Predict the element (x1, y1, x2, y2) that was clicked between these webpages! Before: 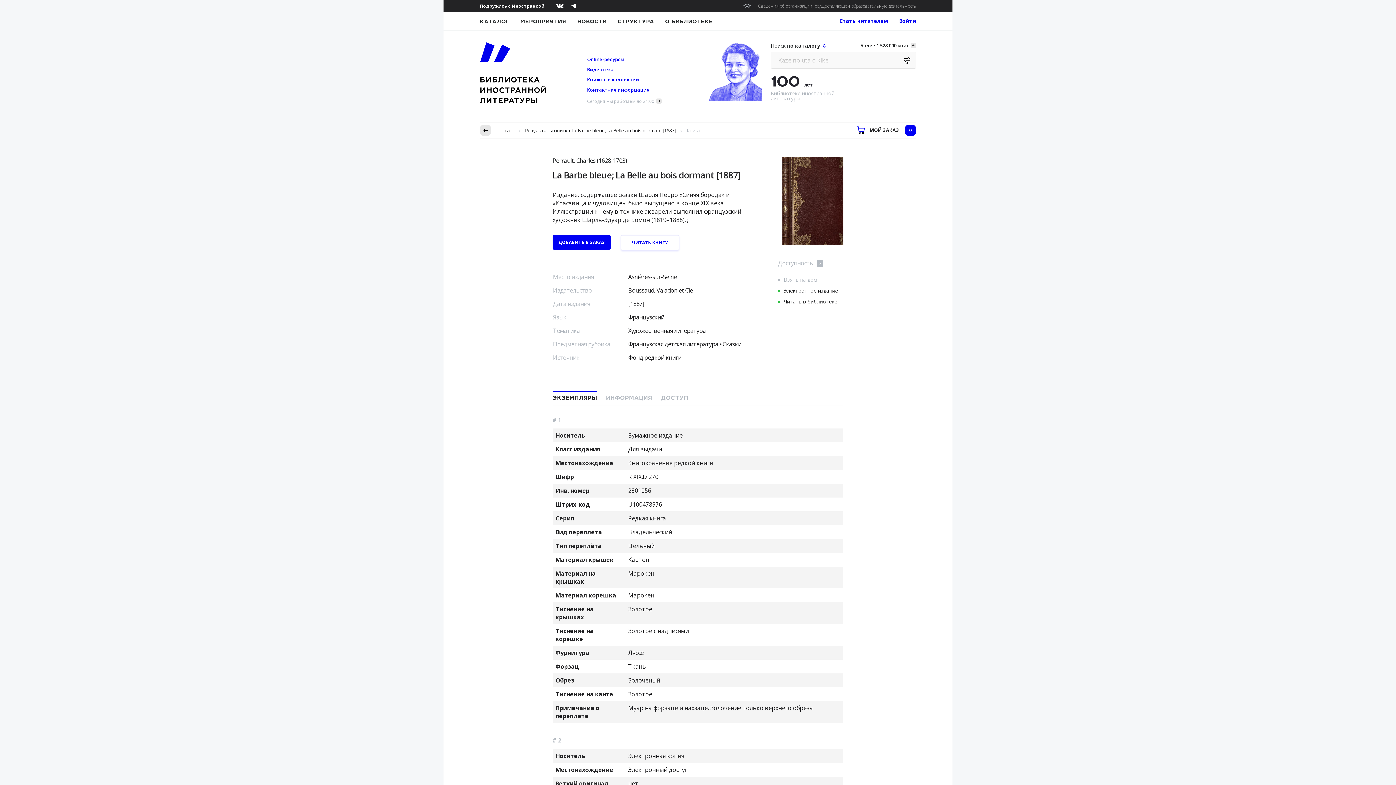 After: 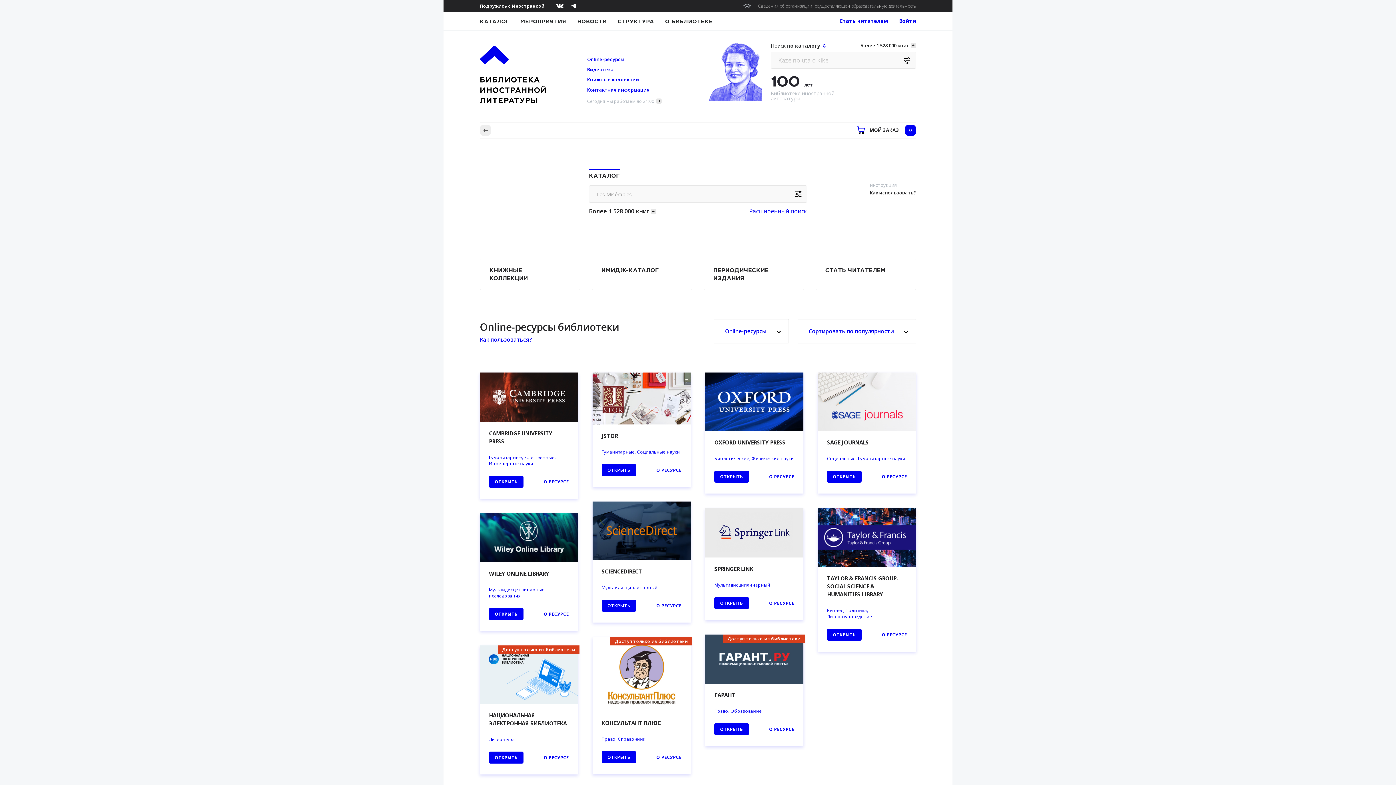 Action: bbox: (587, 56, 624, 62) label: Online-ресурсы